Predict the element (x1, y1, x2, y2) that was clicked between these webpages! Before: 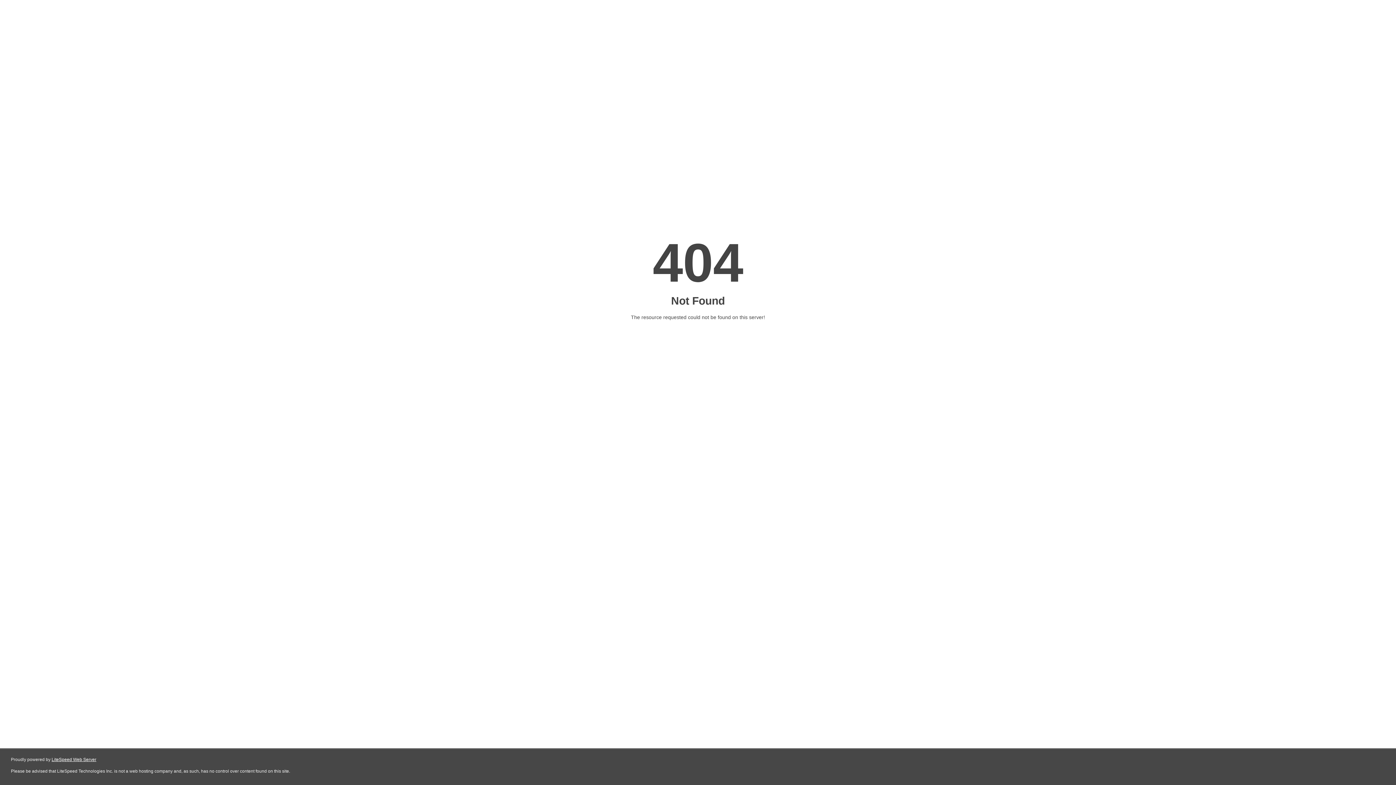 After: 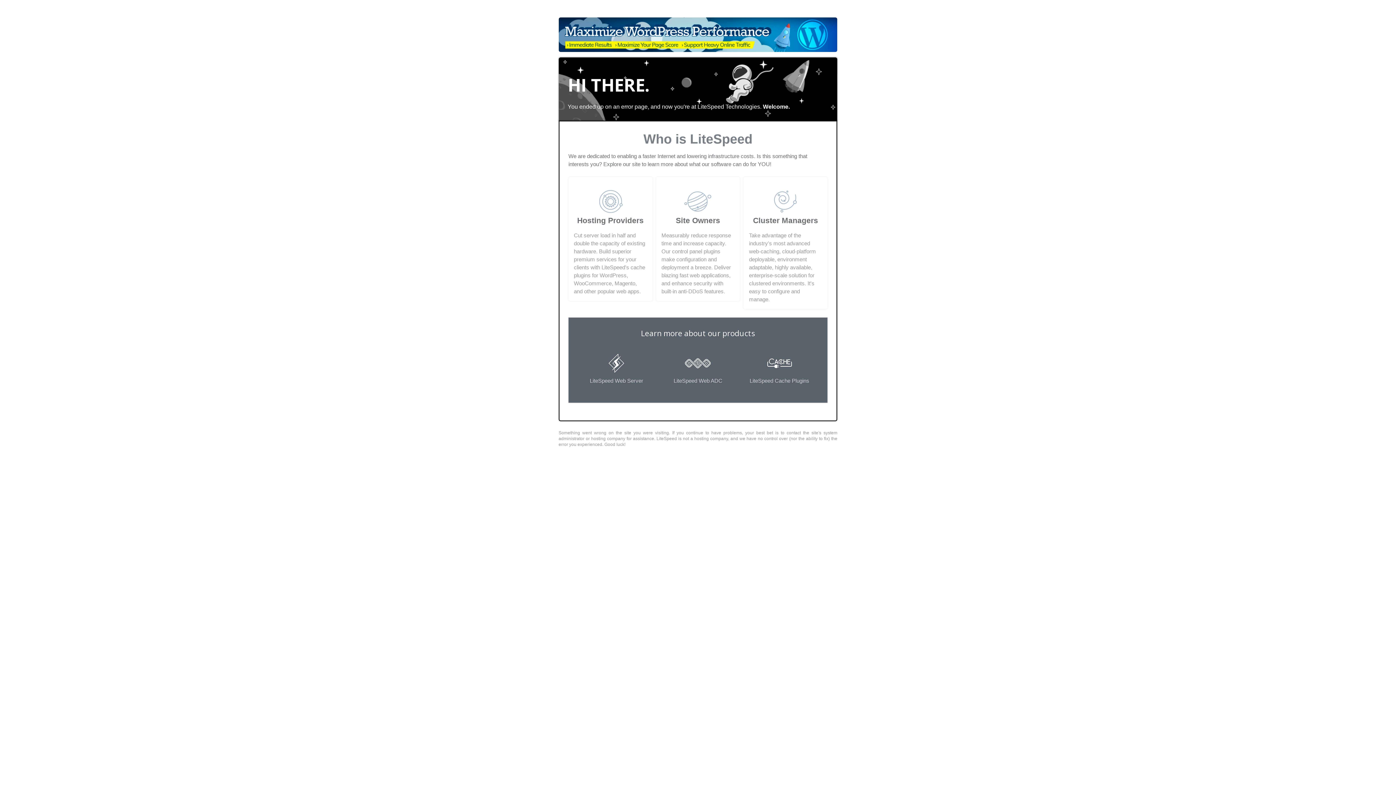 Action: bbox: (51, 757, 96, 762) label: LiteSpeed Web Server